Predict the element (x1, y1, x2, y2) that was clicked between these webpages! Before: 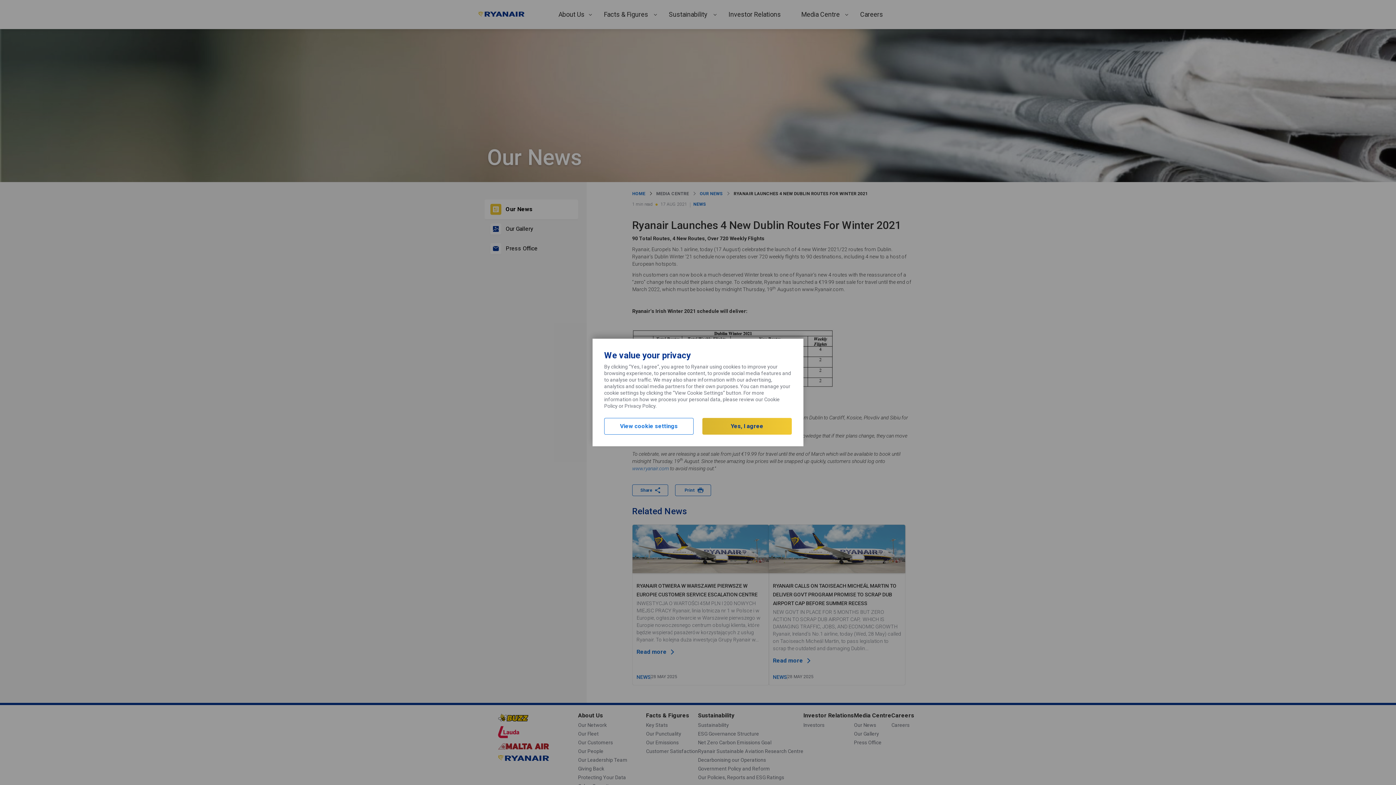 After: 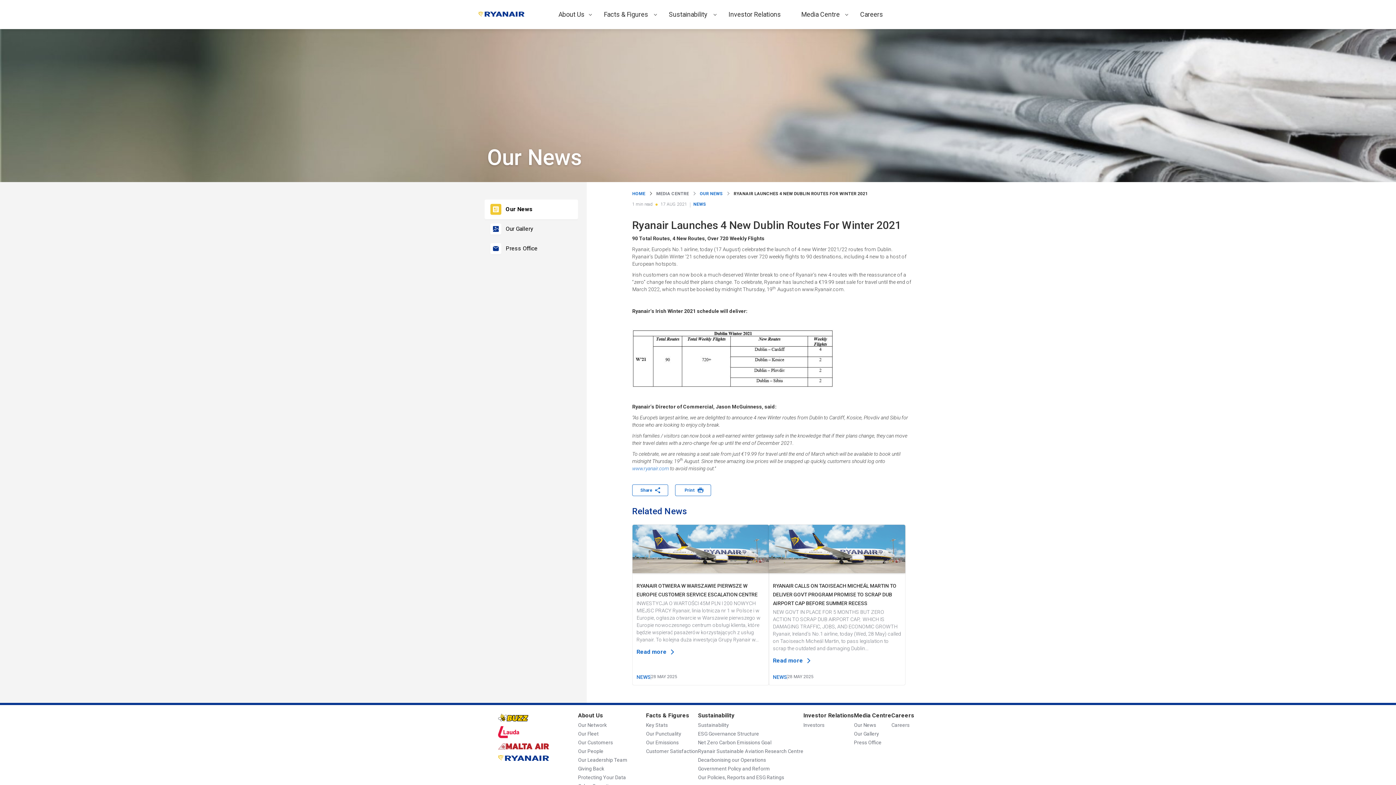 Action: label: Yes, I agree bbox: (702, 418, 792, 434)